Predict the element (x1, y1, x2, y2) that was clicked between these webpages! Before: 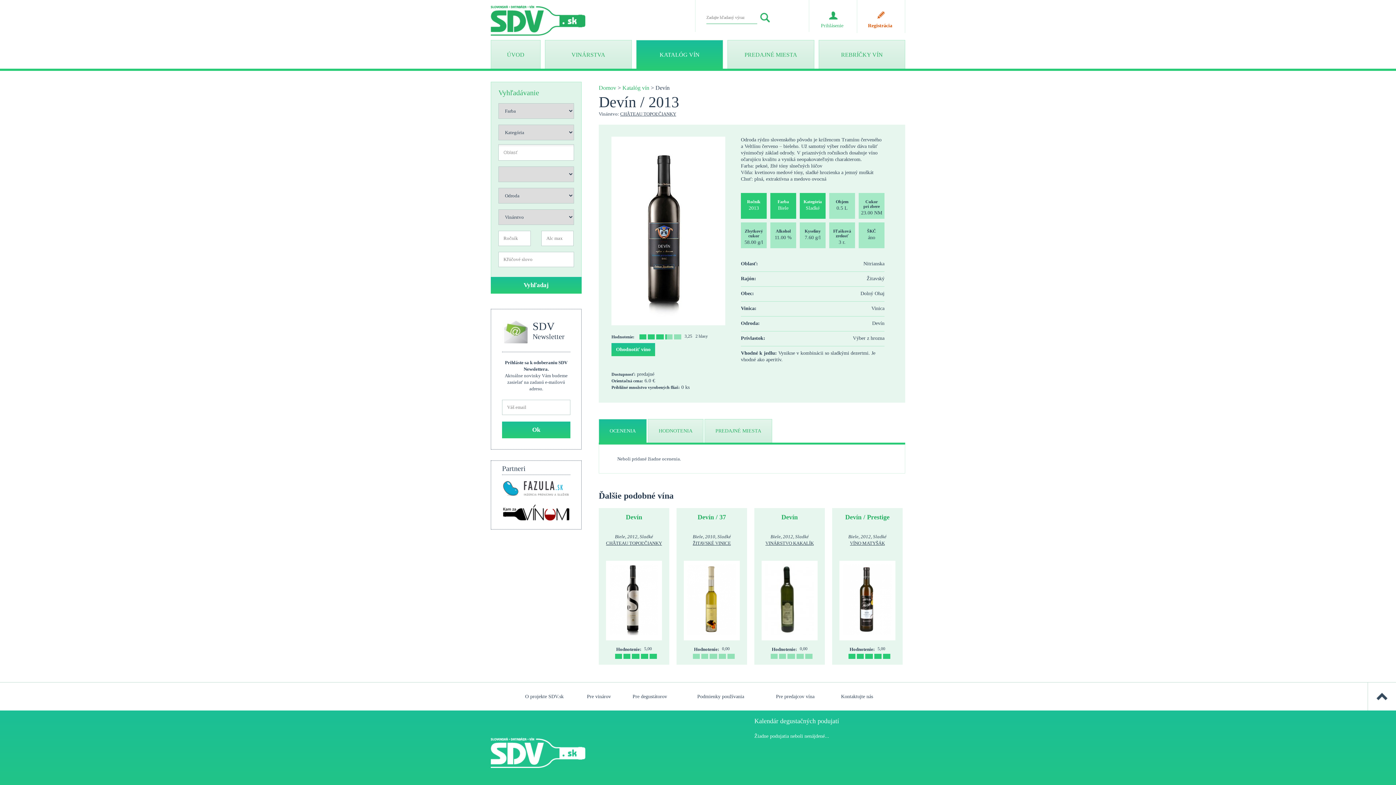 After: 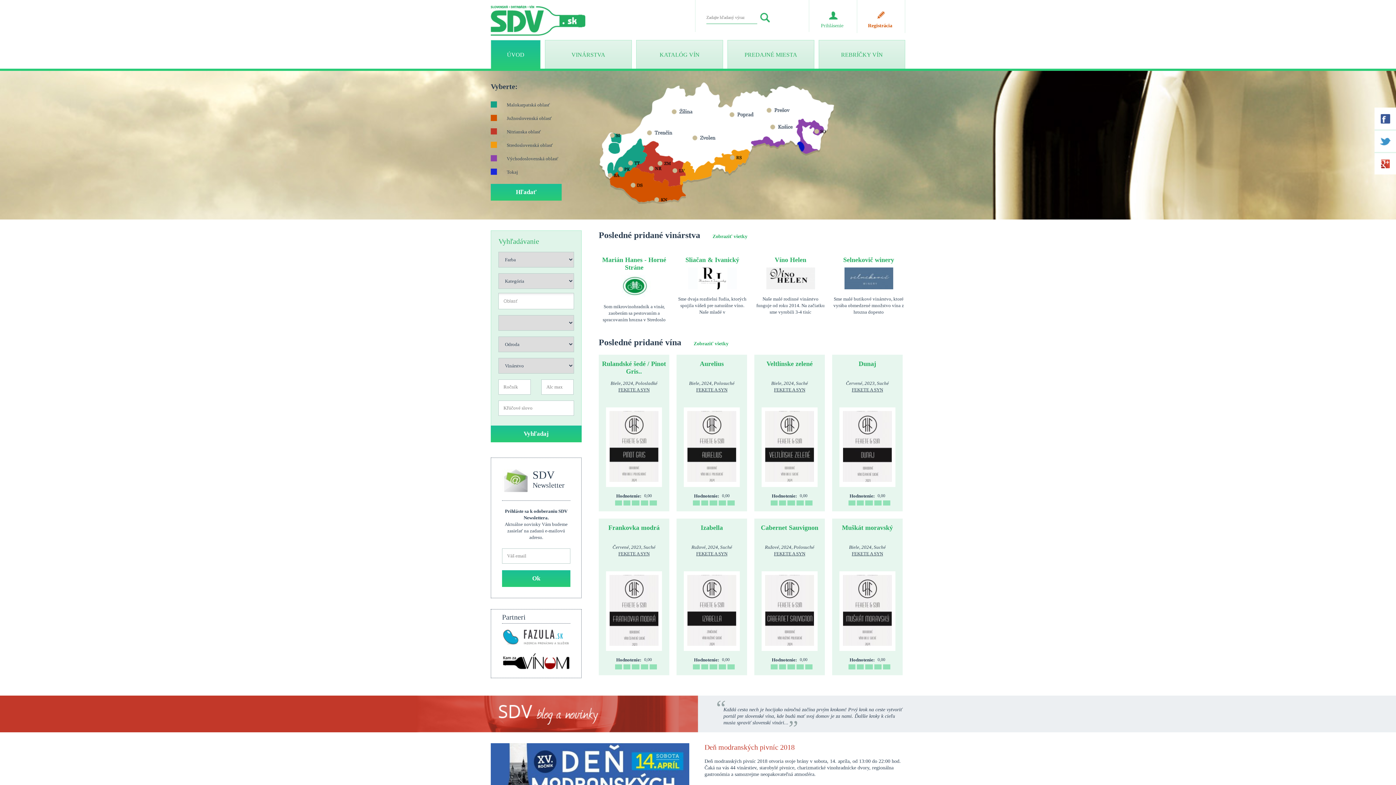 Action: label: Domov bbox: (598, 84, 616, 90)